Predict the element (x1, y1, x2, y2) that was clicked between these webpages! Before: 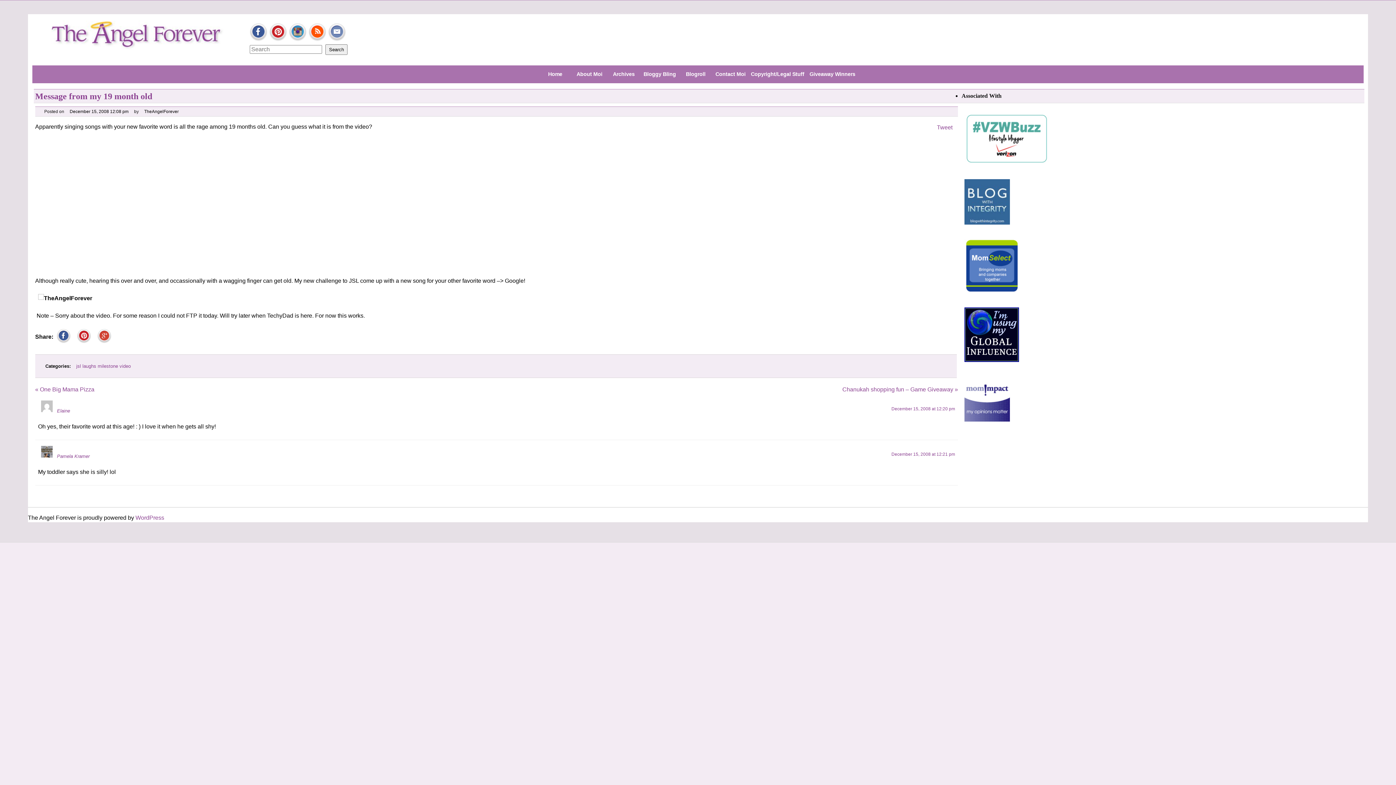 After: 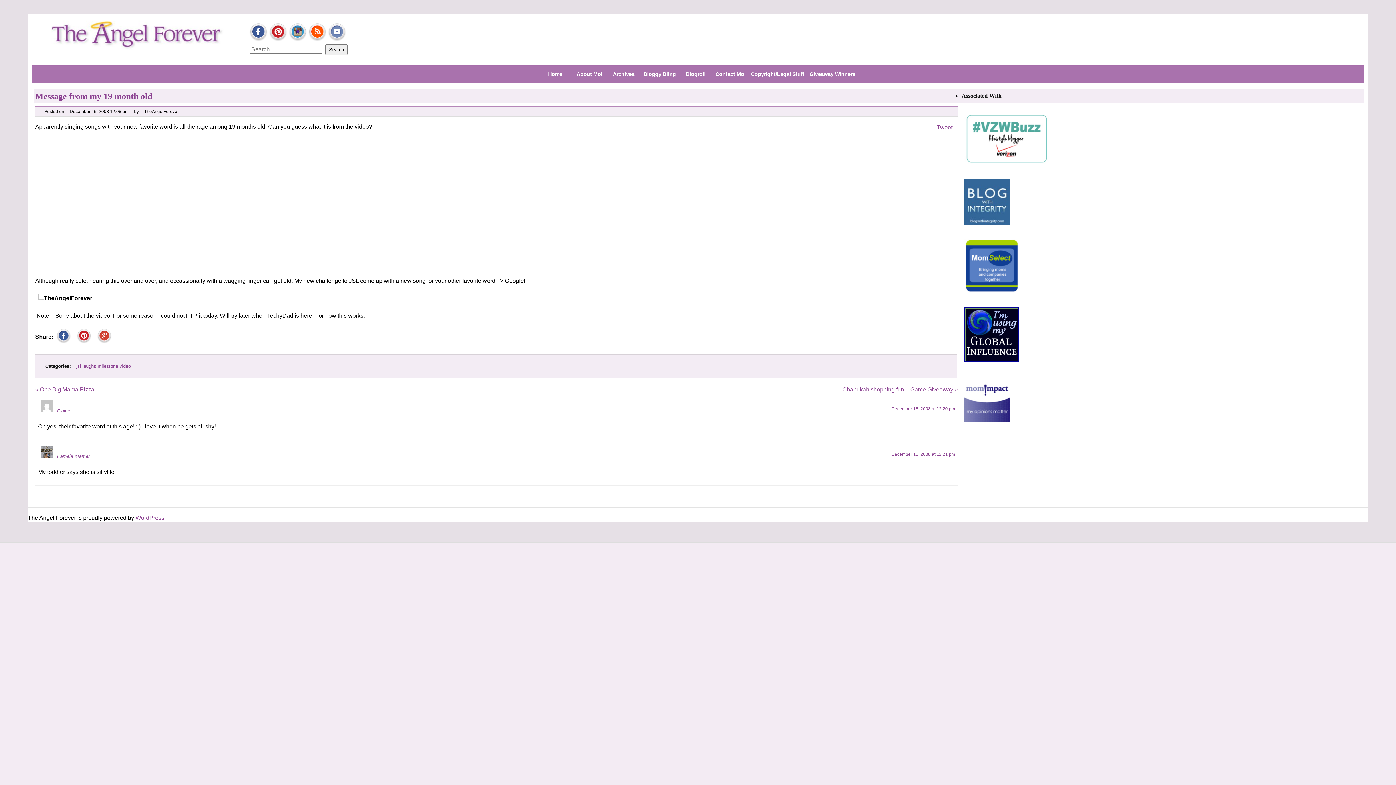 Action: bbox: (288, 35, 308, 41) label:  